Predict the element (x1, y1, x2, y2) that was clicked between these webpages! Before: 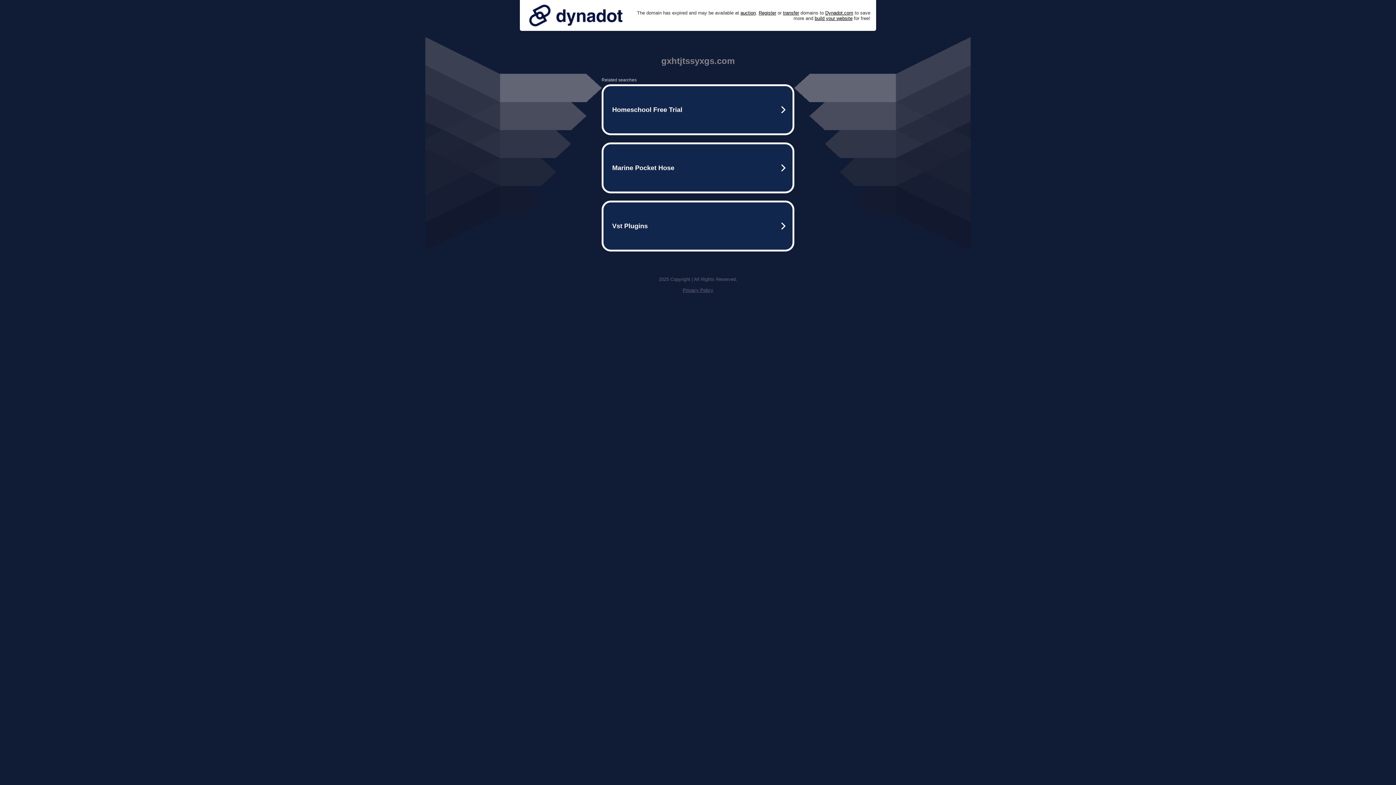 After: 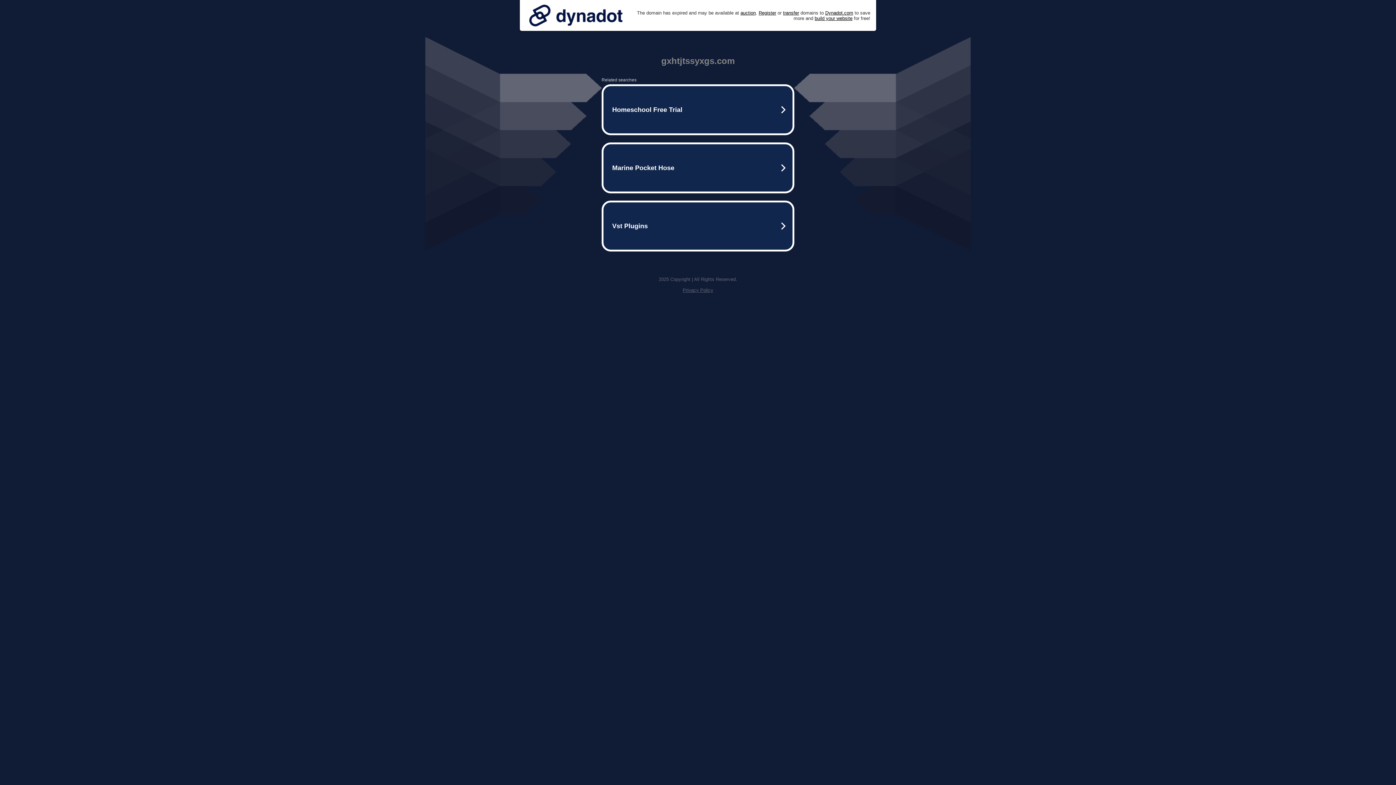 Action: bbox: (682, 287, 713, 293) label: Privacy Policy